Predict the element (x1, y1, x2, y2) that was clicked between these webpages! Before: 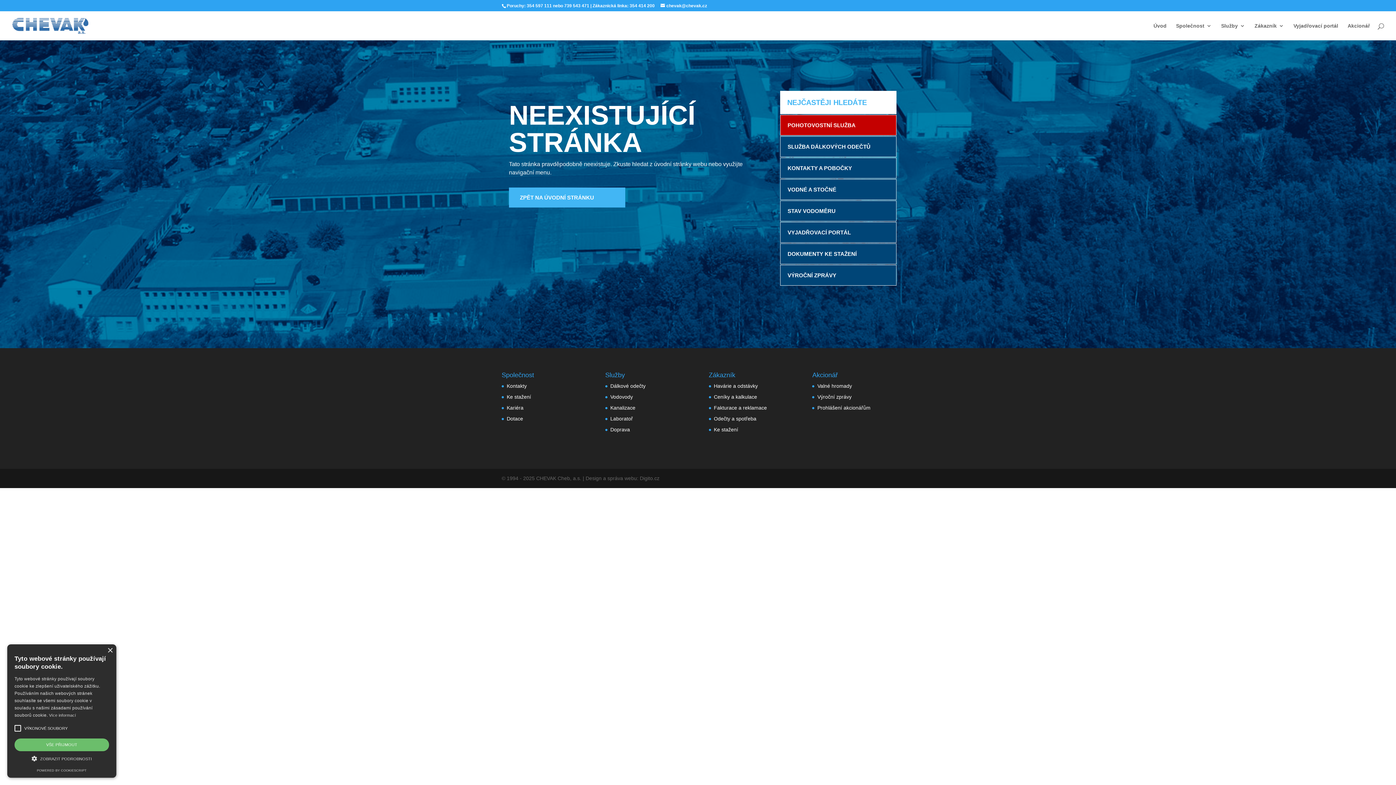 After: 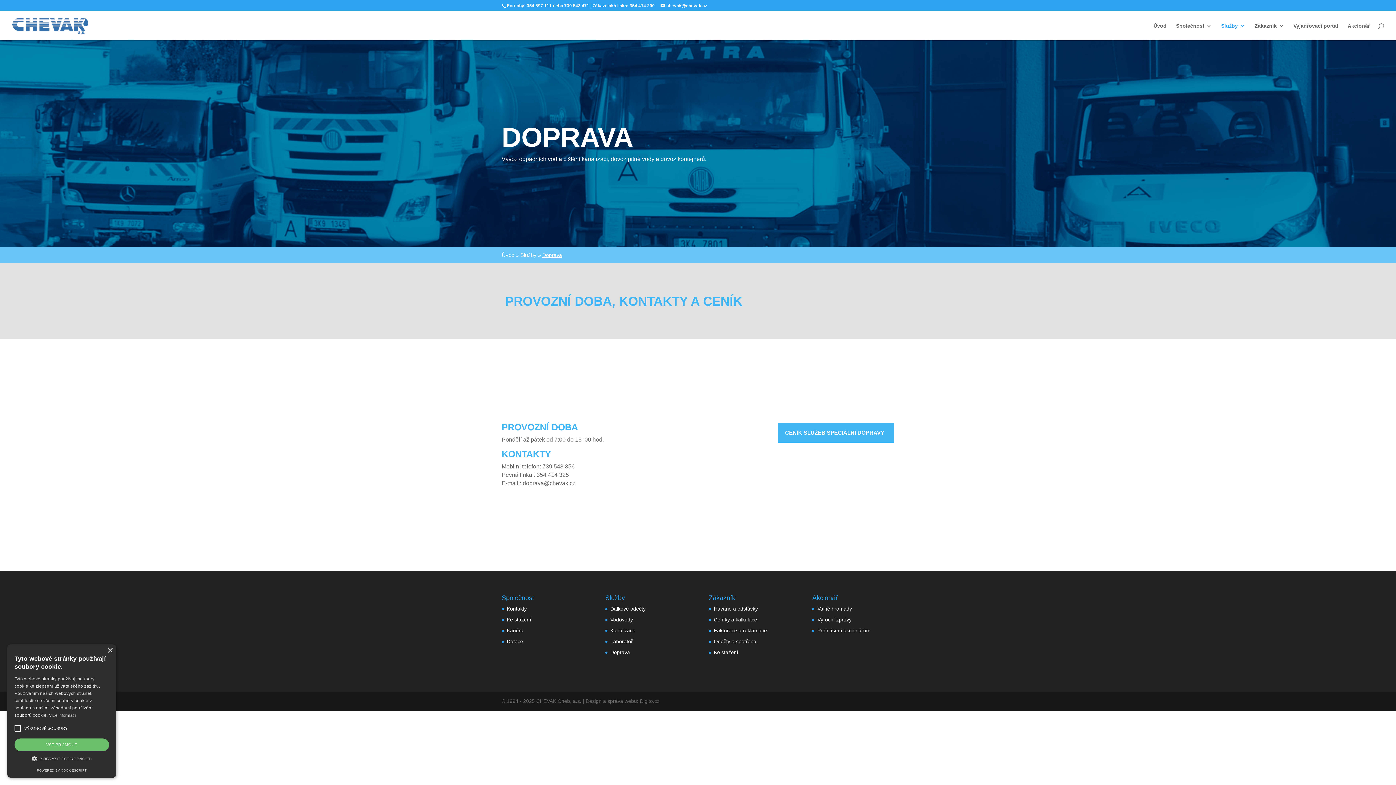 Action: bbox: (610, 426, 630, 432) label: Doprava